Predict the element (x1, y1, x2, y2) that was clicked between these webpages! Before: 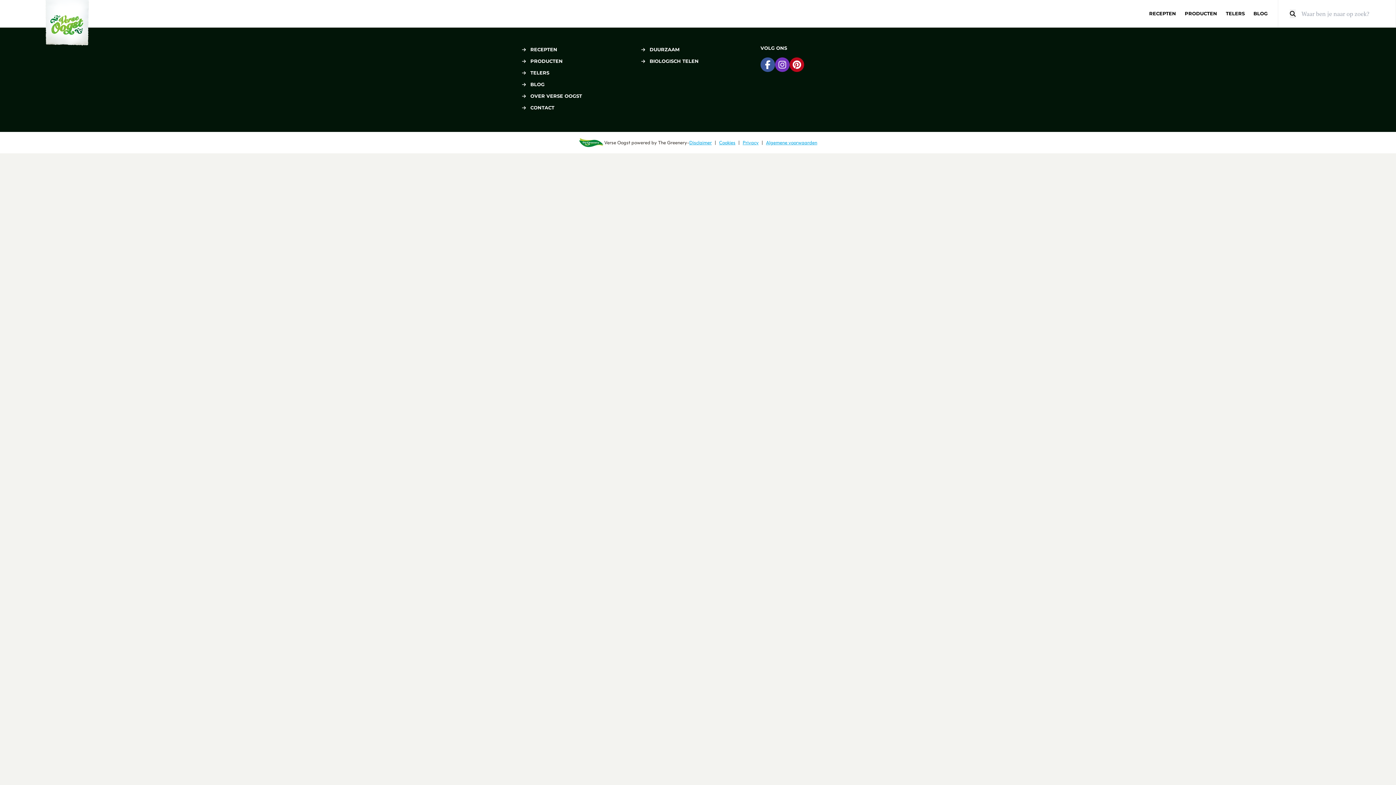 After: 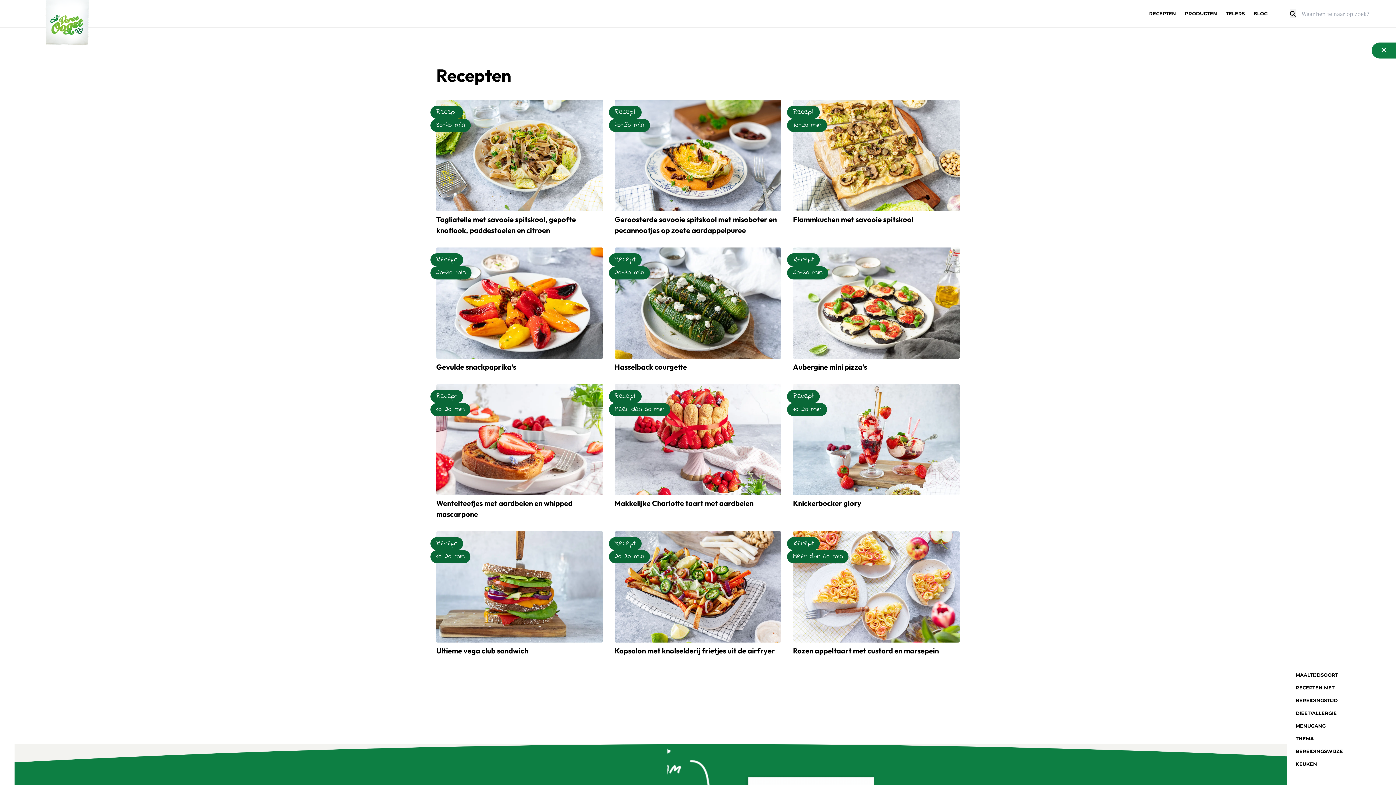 Action: bbox: (1149, 0, 1176, 27) label: RECEPTEN